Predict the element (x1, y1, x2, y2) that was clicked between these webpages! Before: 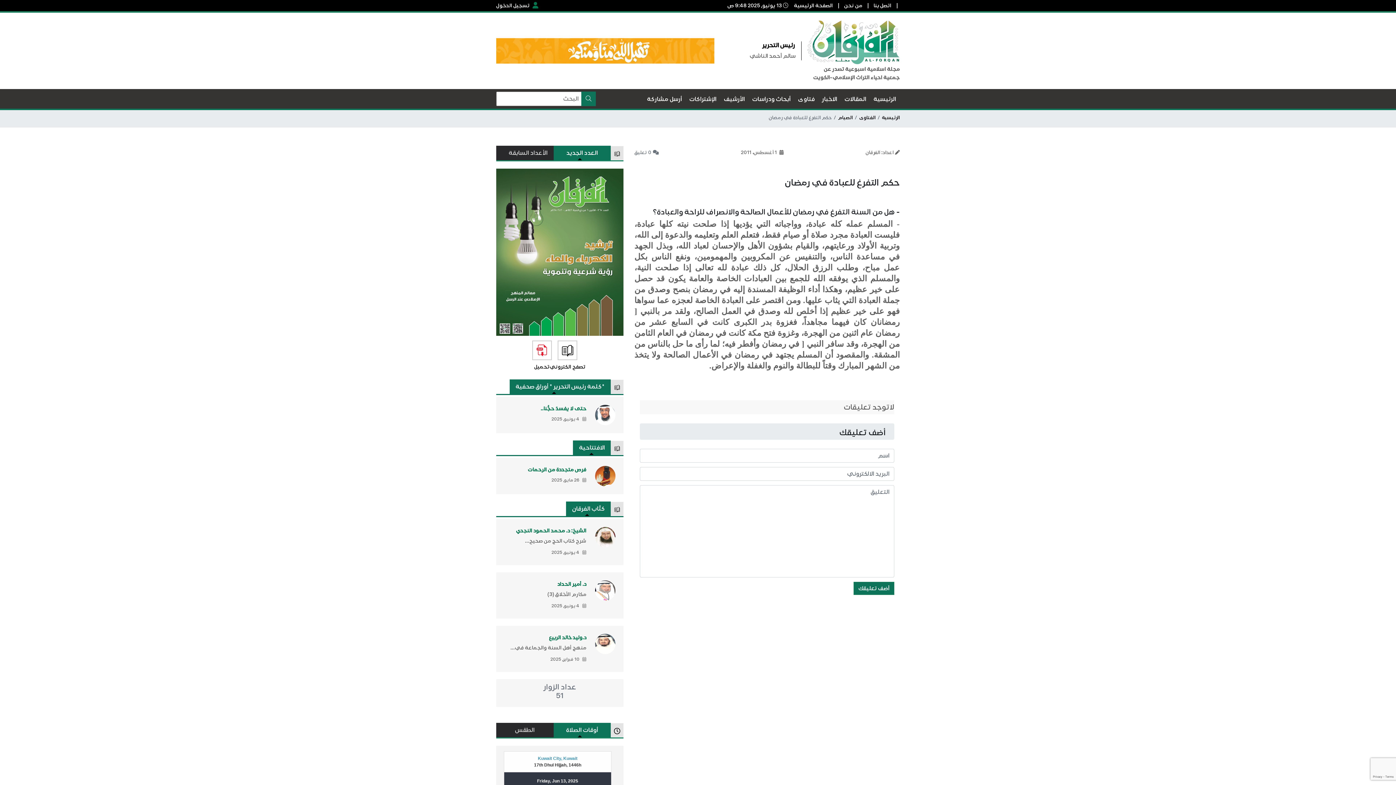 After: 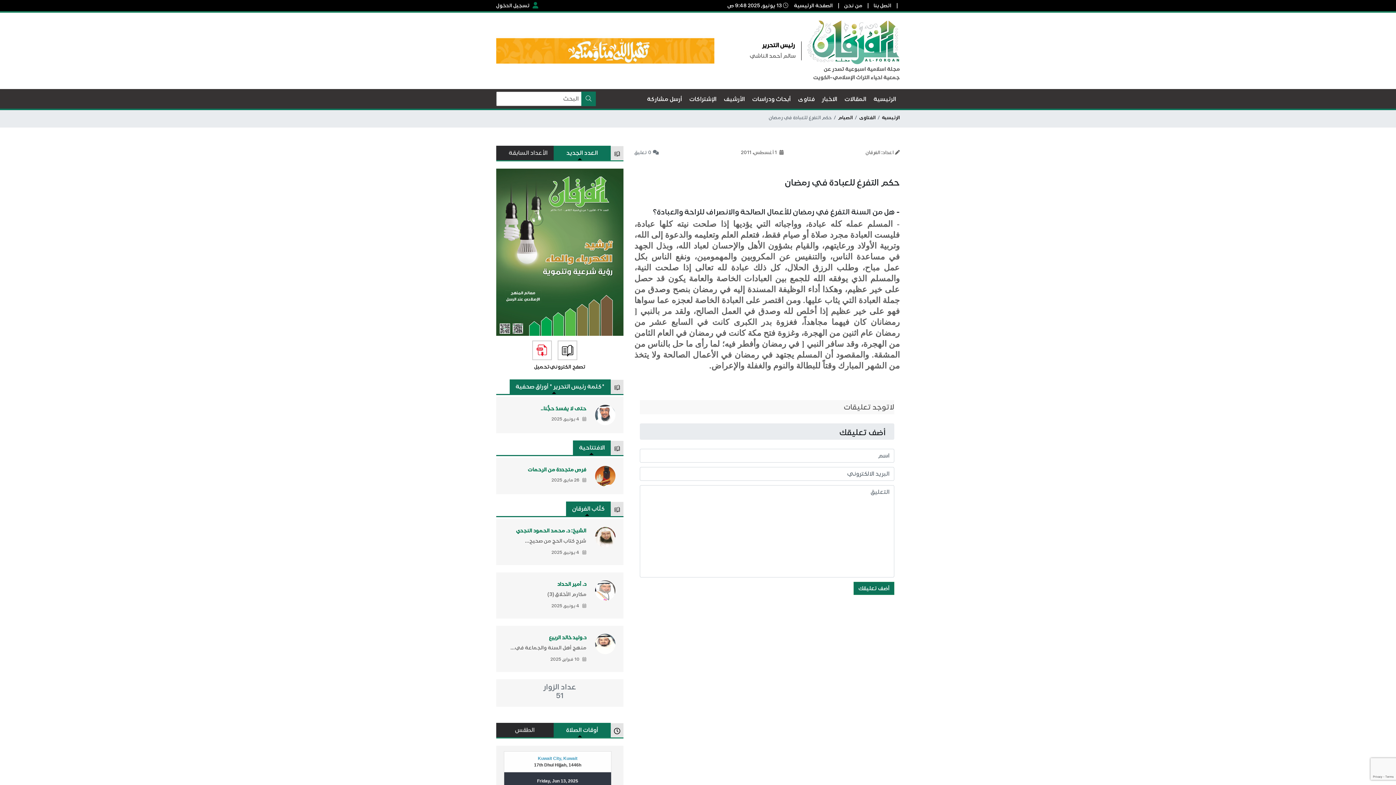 Action: bbox: (553, 145, 610, 160) label: العدد الجديد